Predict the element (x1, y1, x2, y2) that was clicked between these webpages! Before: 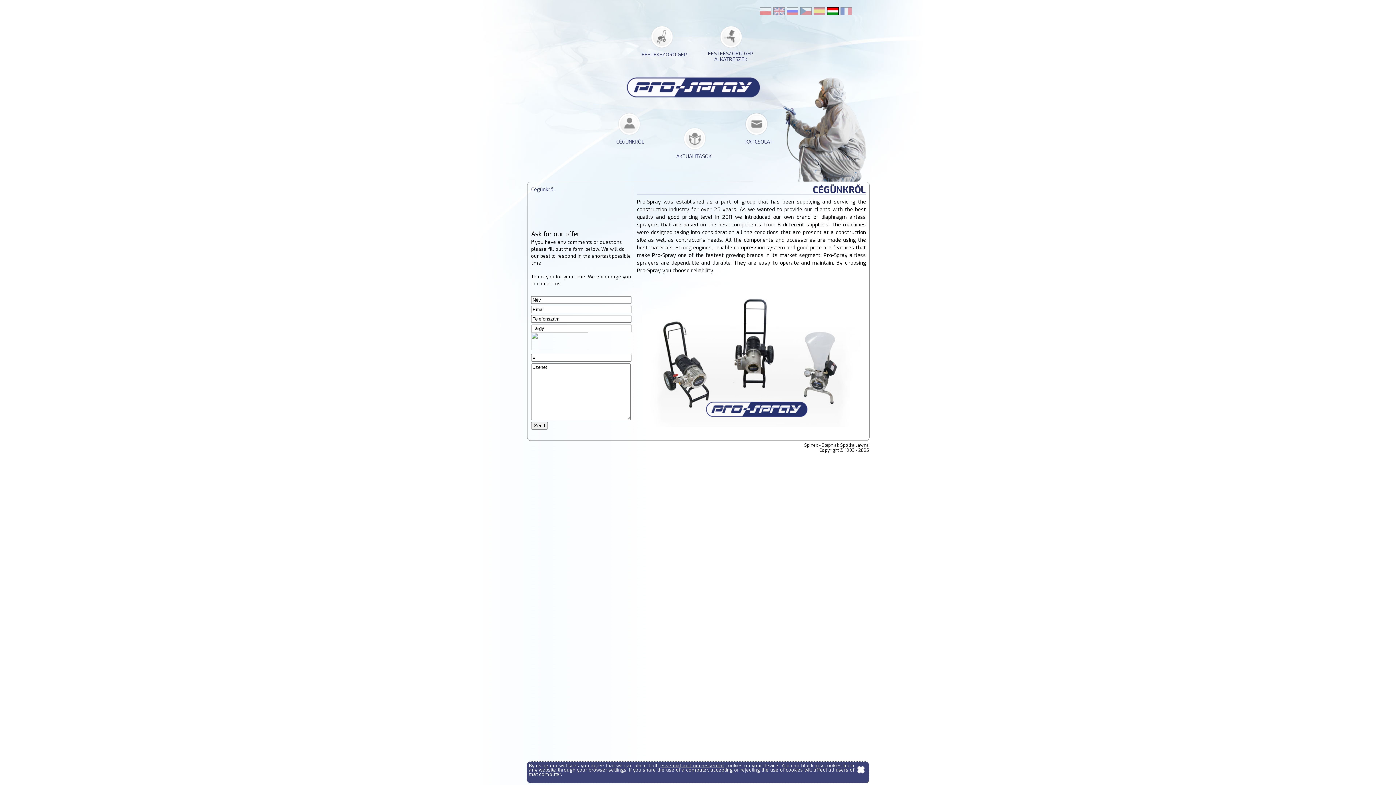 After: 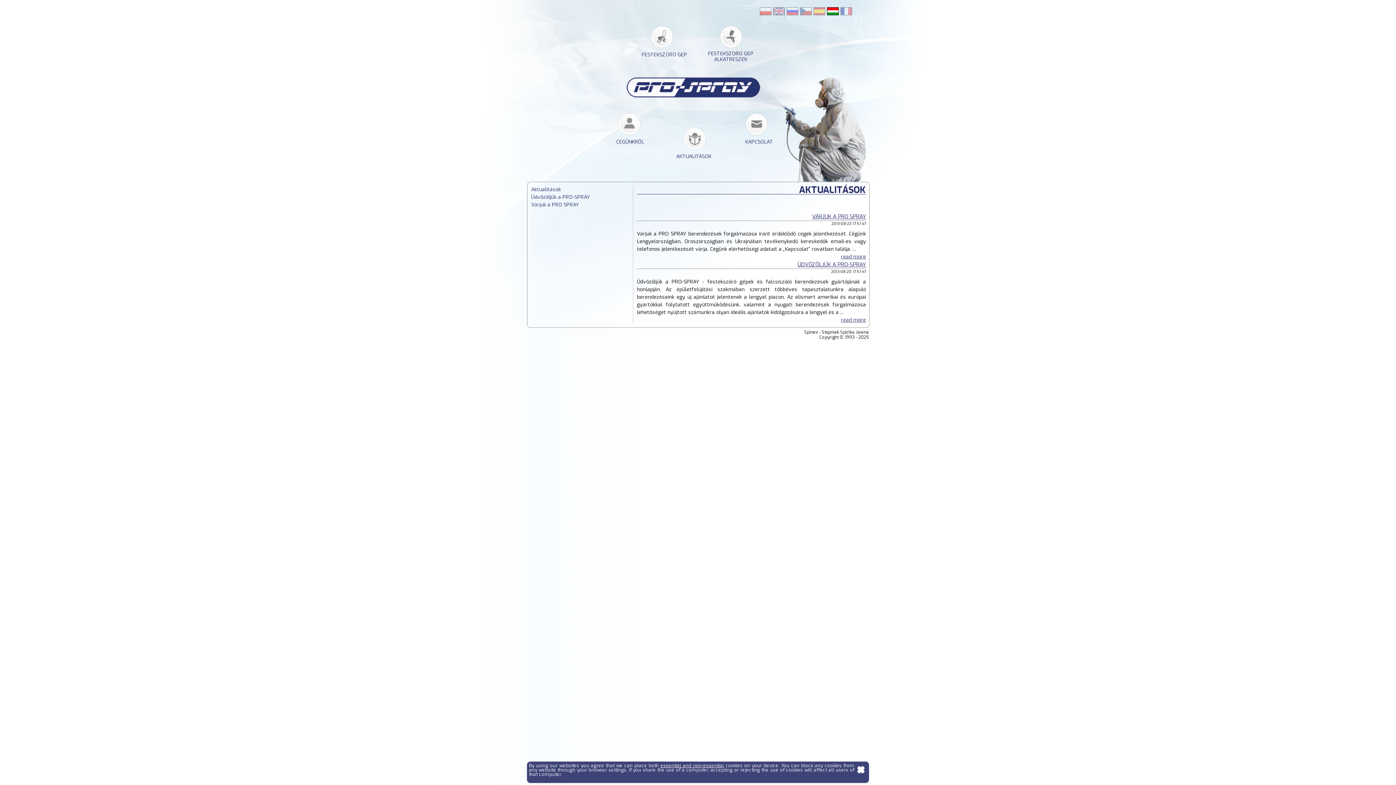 Action: bbox: (676, 152, 711, 160) label: AKTUALITÁSOK